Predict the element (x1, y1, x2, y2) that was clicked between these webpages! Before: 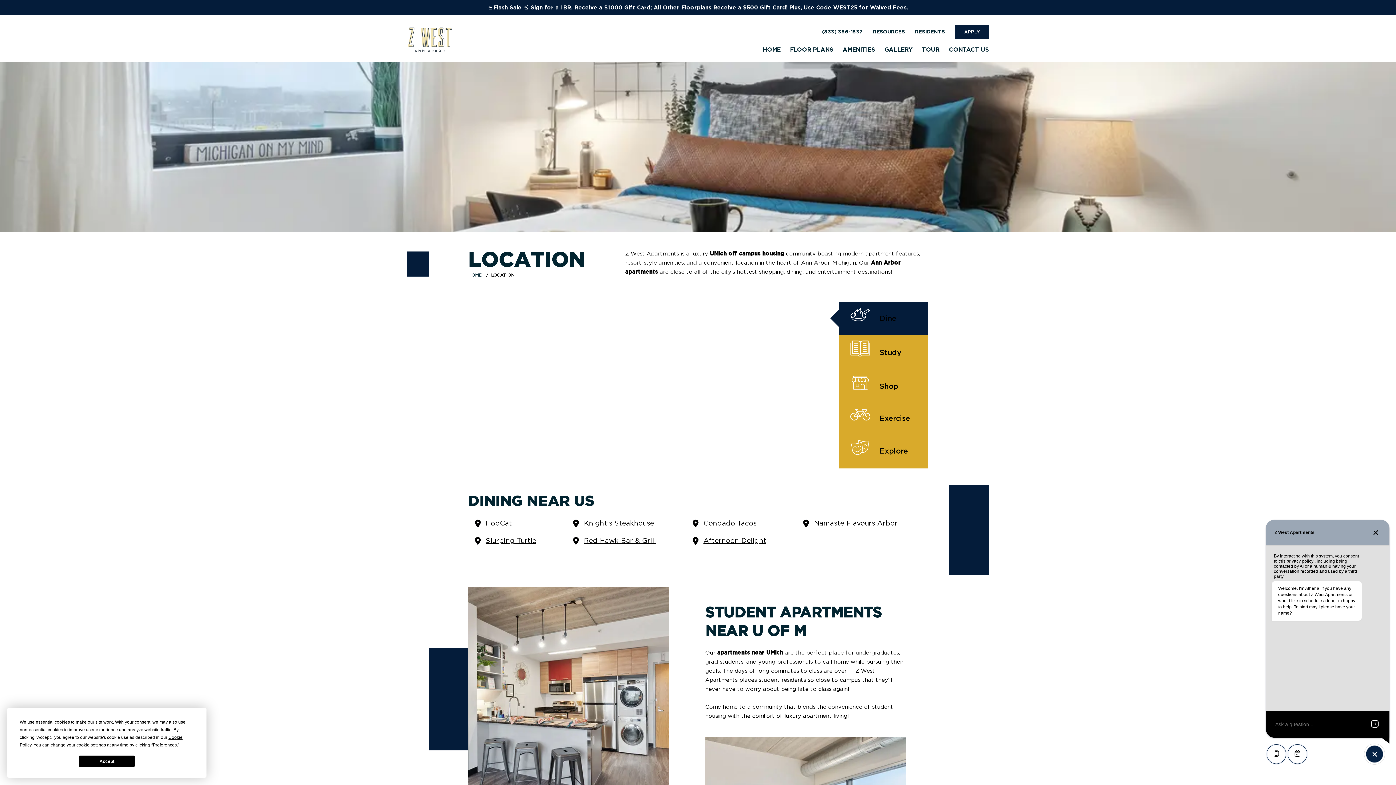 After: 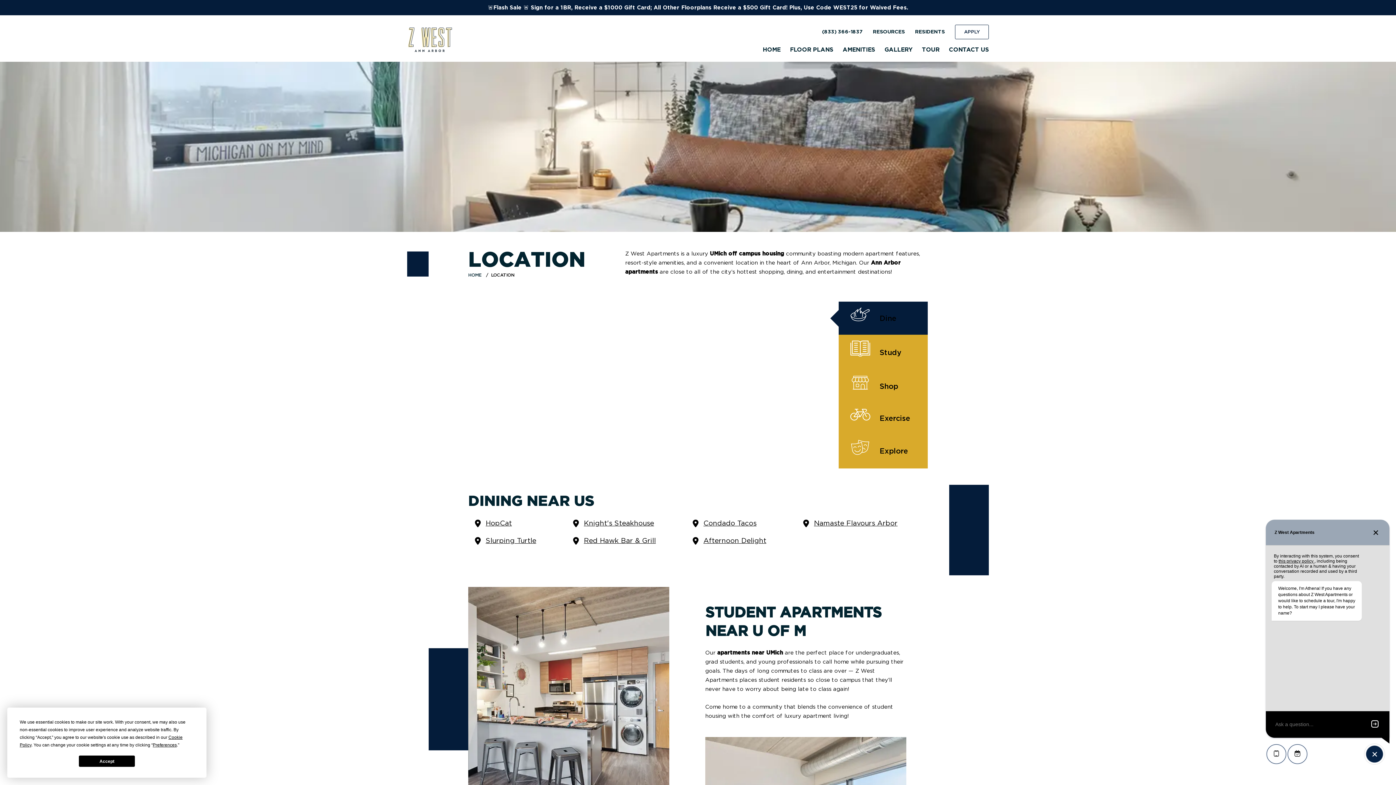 Action: label: APPLY bbox: (955, 24, 989, 39)